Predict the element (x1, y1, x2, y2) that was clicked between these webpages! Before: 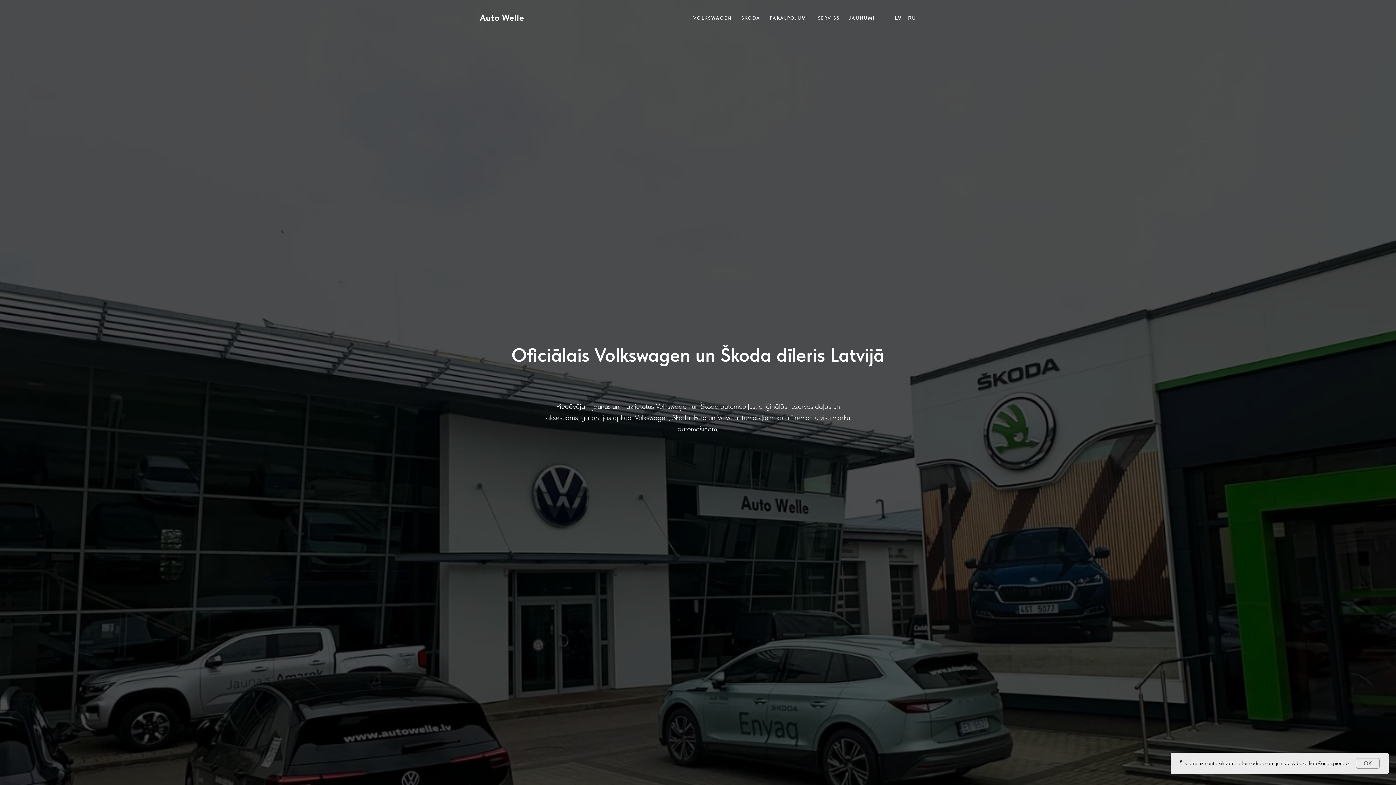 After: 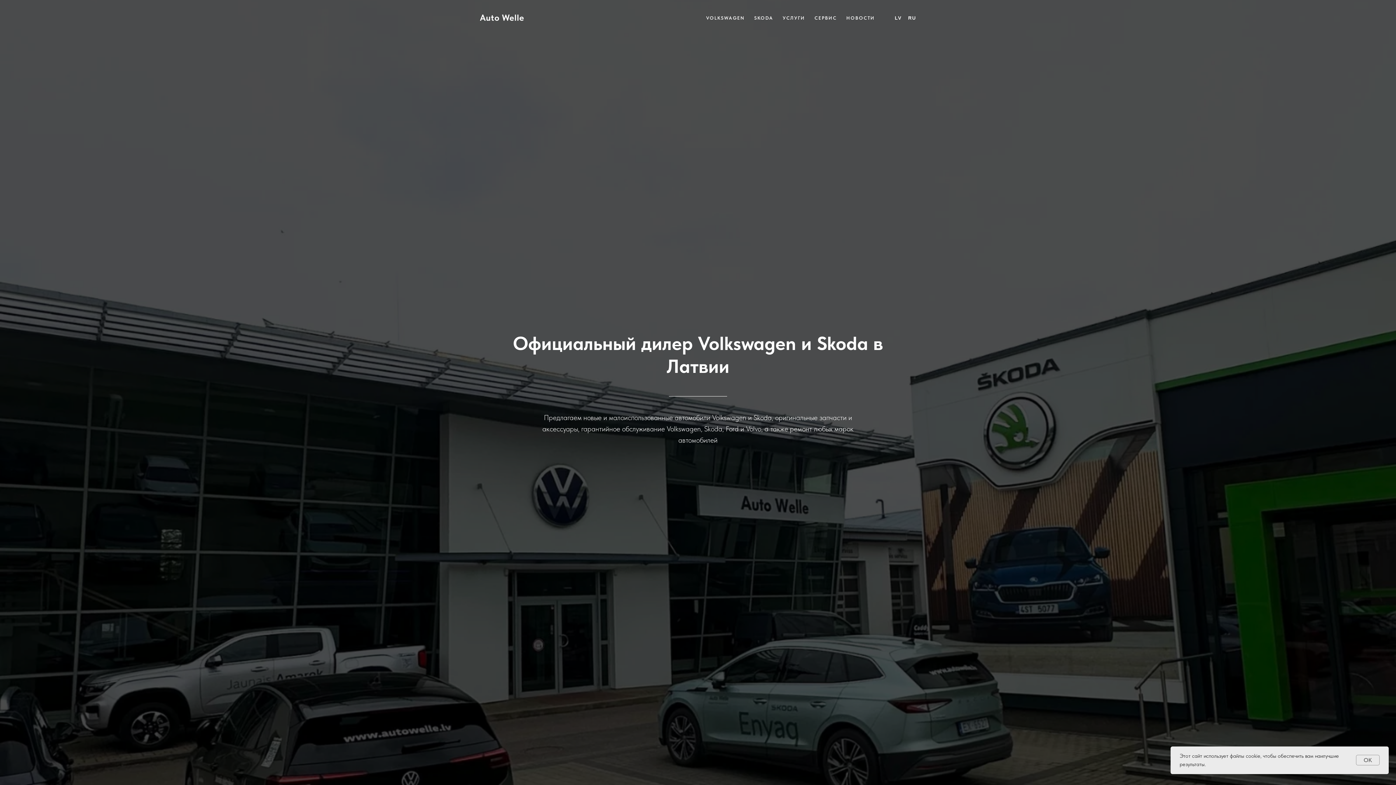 Action: label: RU bbox: (908, 15, 916, 20)